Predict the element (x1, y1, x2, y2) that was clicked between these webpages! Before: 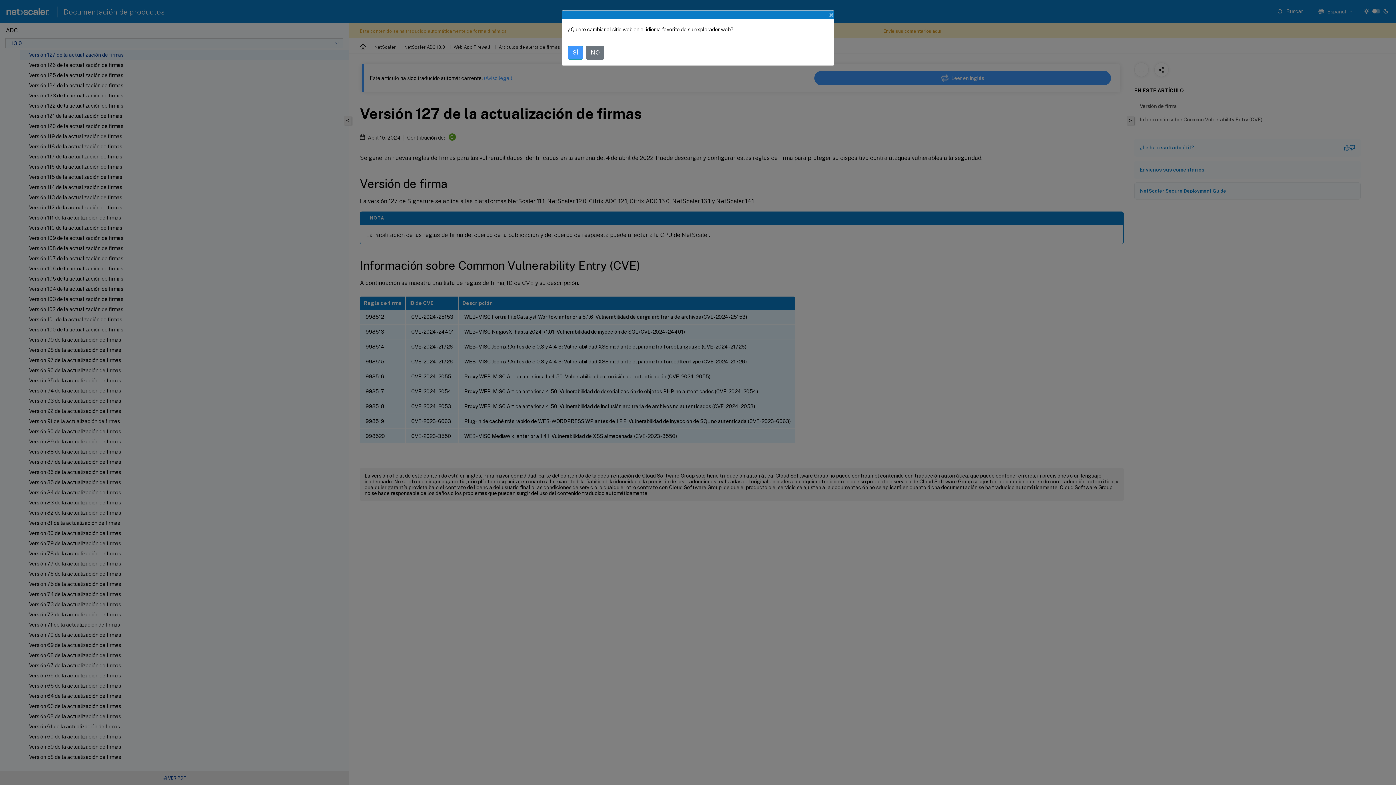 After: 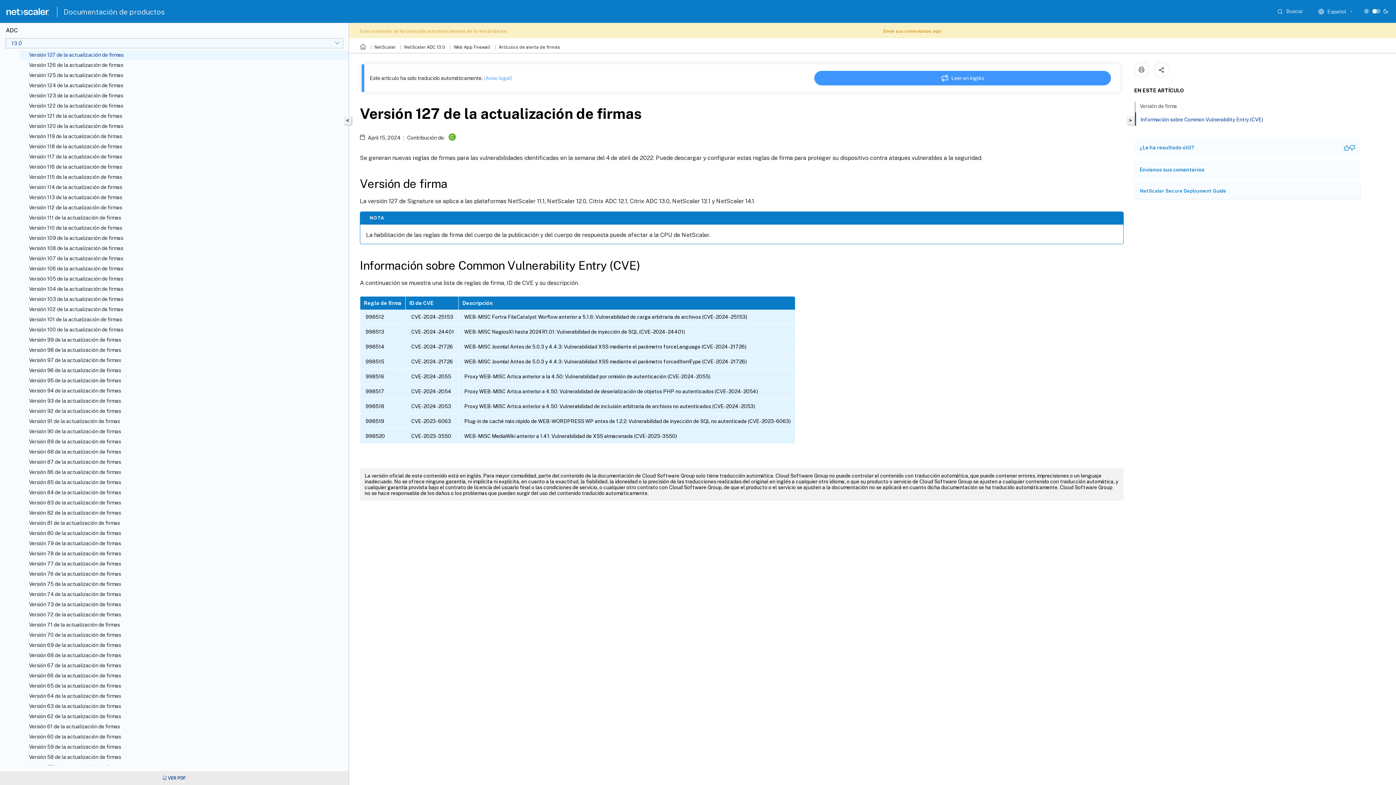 Action: label: NO bbox: (586, 45, 604, 59)